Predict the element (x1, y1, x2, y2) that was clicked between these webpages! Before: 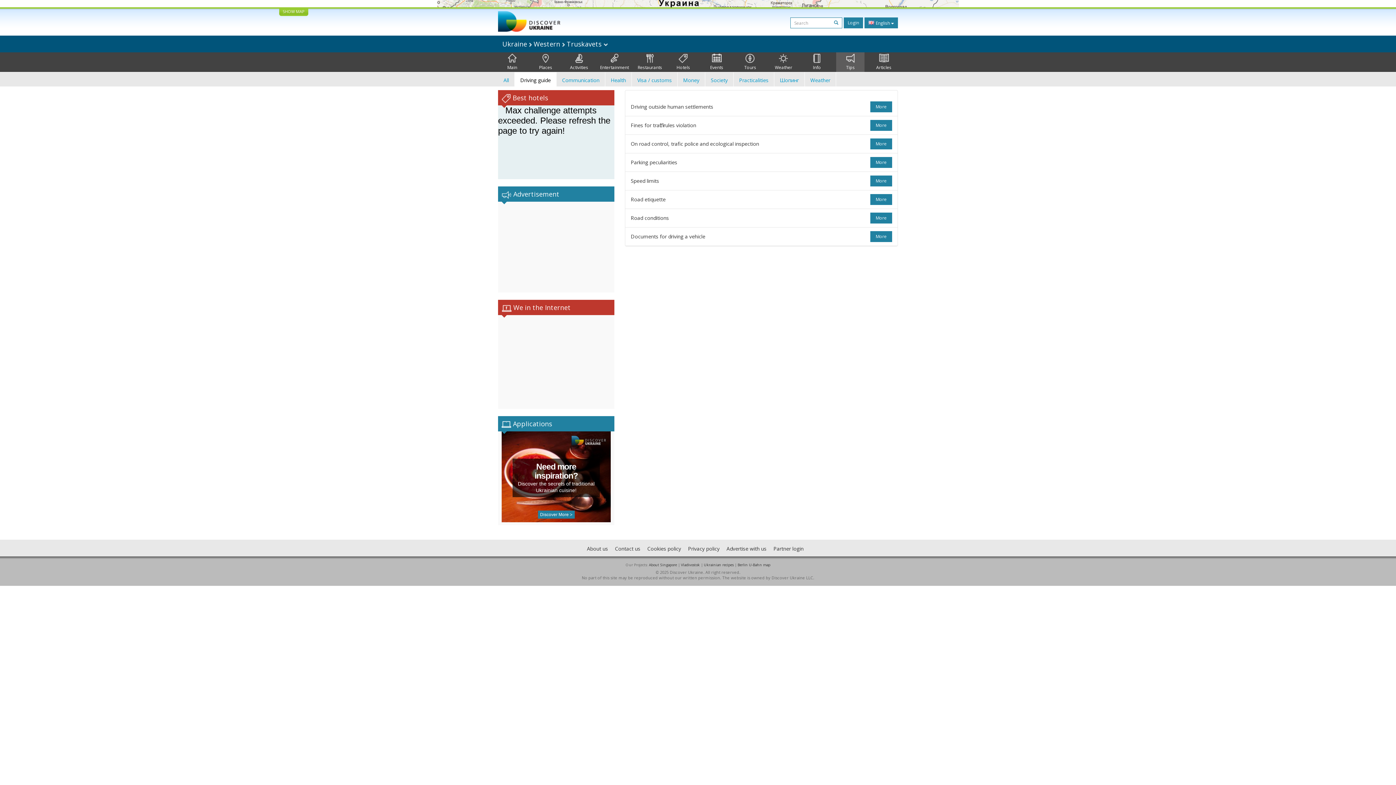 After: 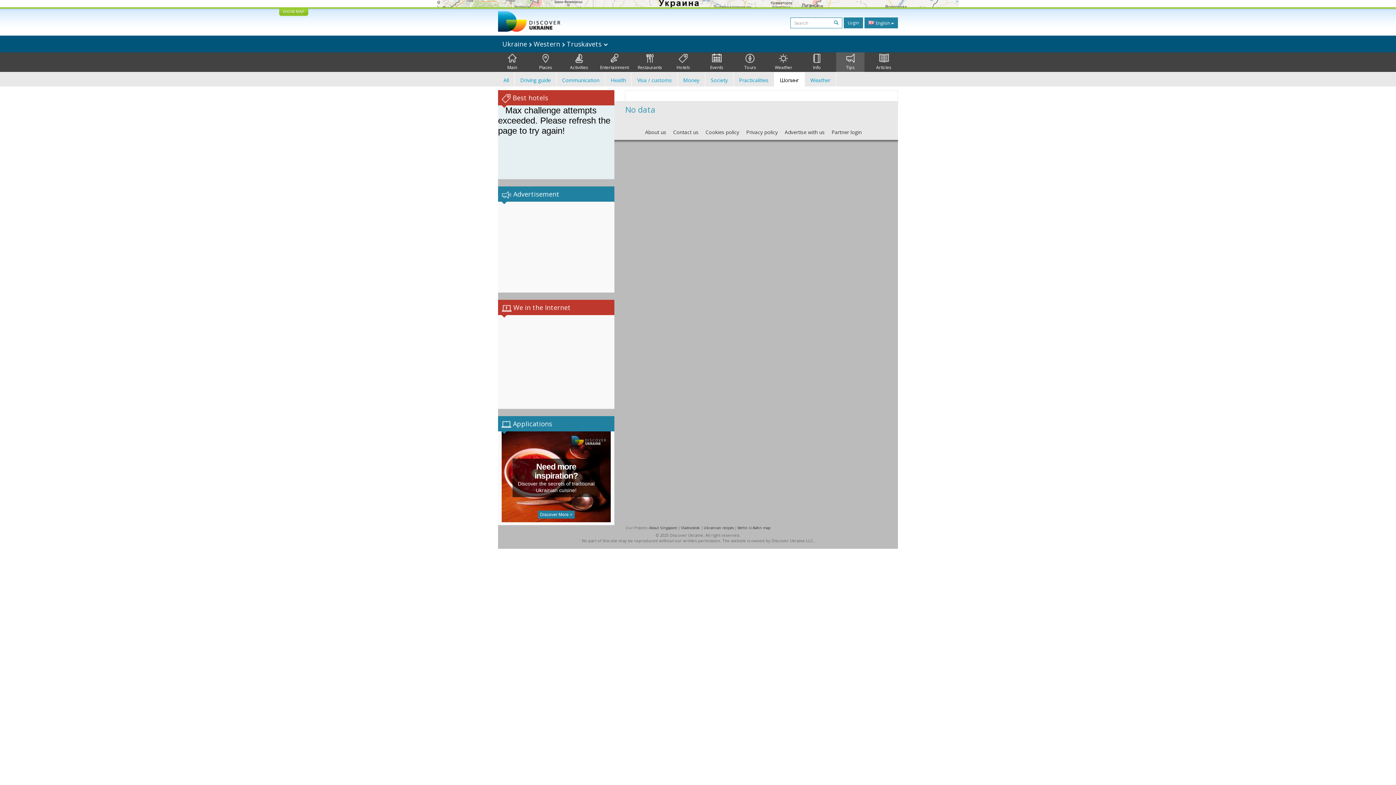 Action: label: Шопинг bbox: (774, 72, 805, 86)